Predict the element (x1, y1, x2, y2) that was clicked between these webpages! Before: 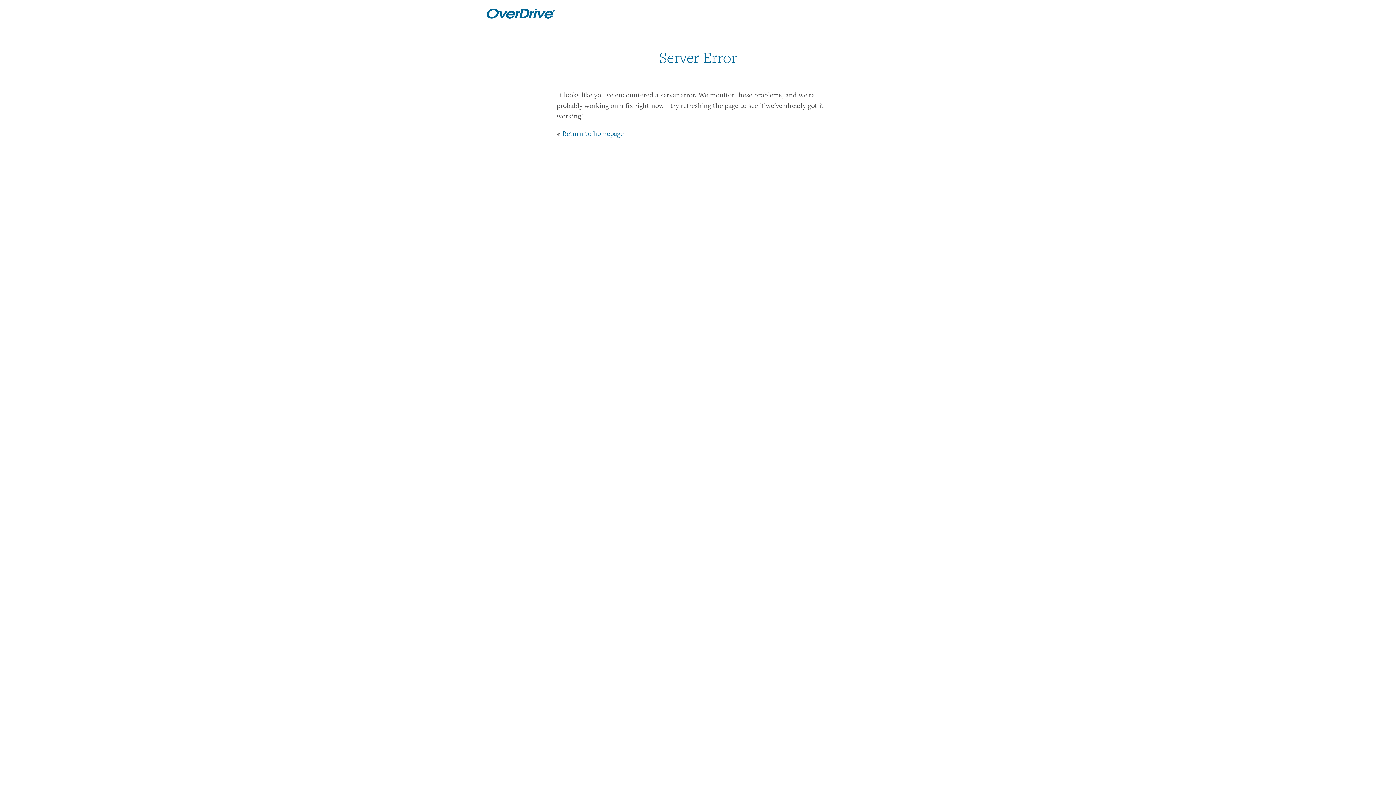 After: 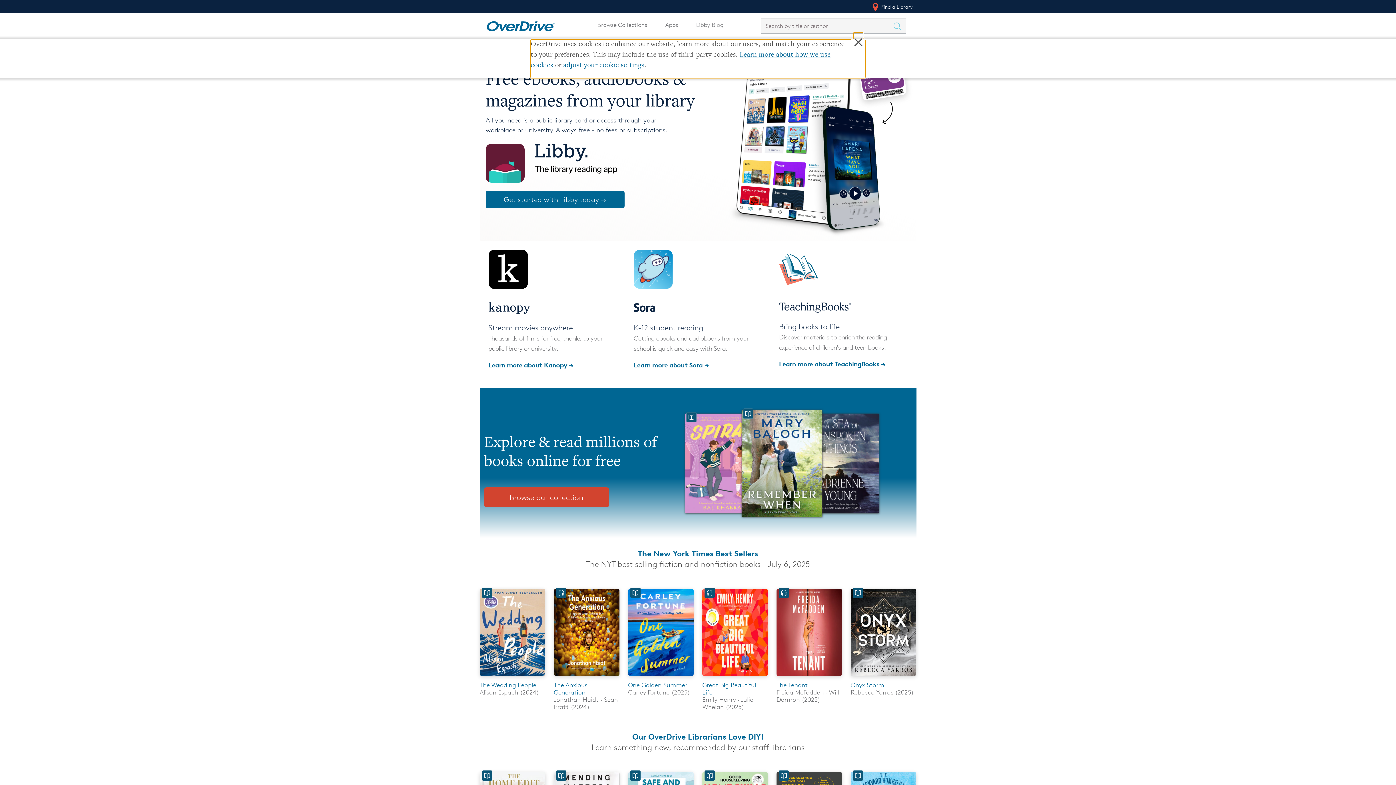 Action: label: Home bbox: (481, 5, 560, 17)